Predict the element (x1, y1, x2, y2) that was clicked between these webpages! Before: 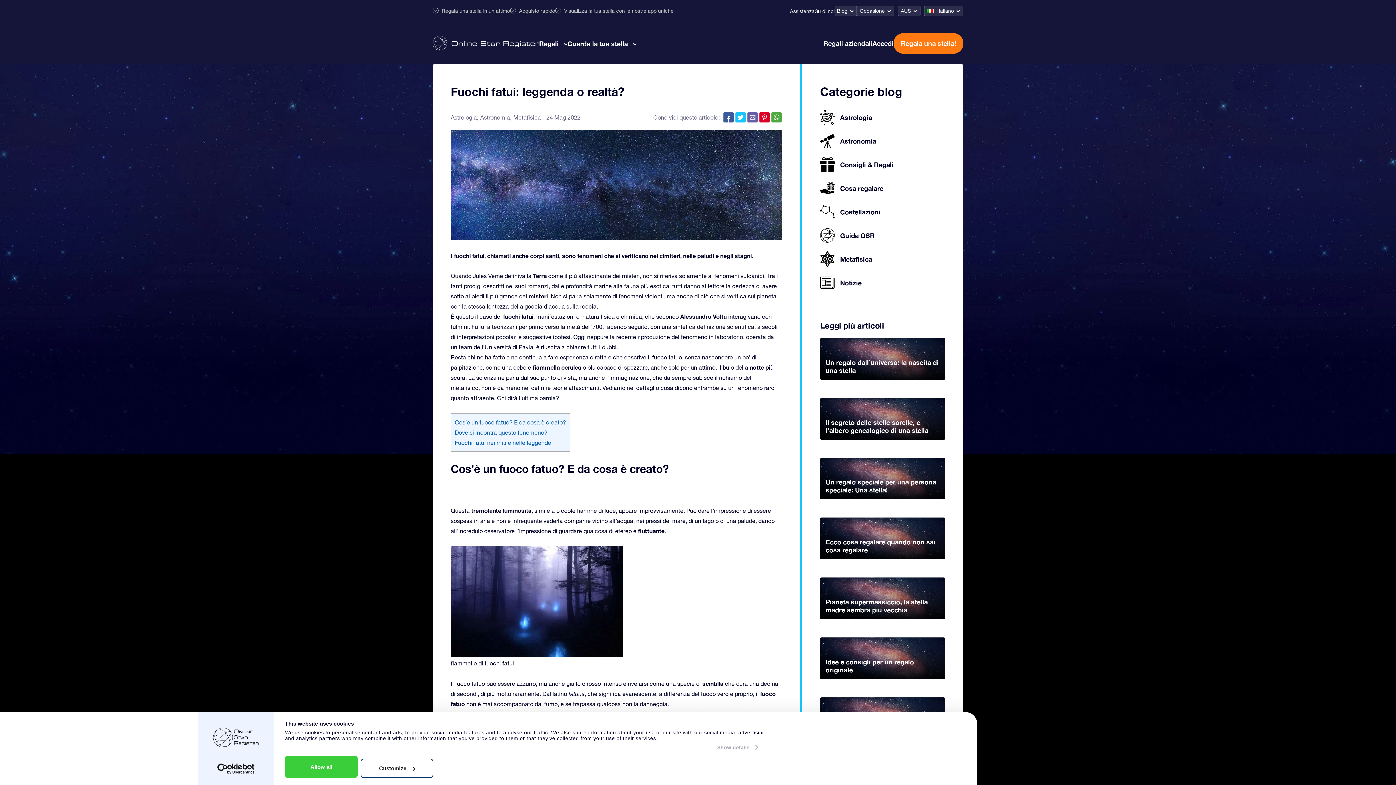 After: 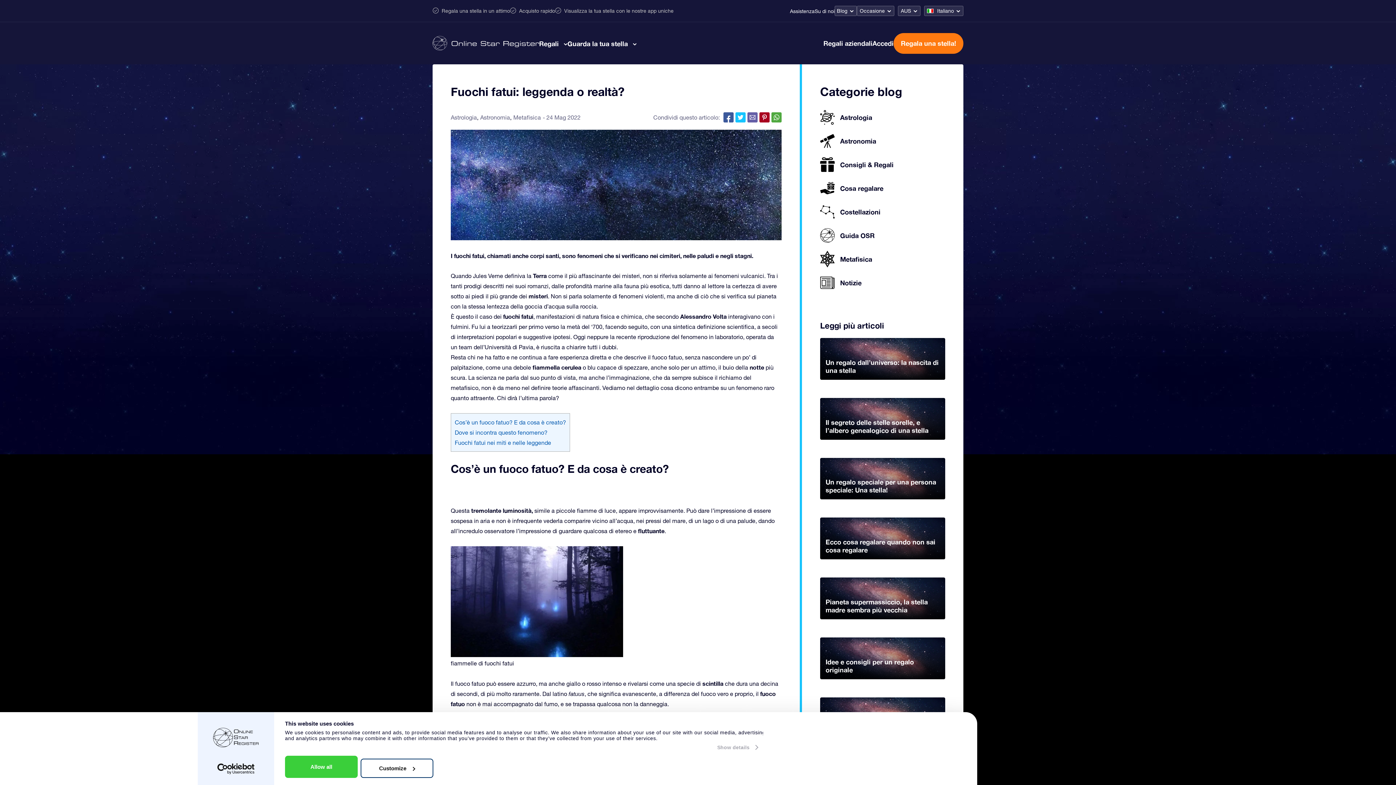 Action: bbox: (759, 112, 769, 122)